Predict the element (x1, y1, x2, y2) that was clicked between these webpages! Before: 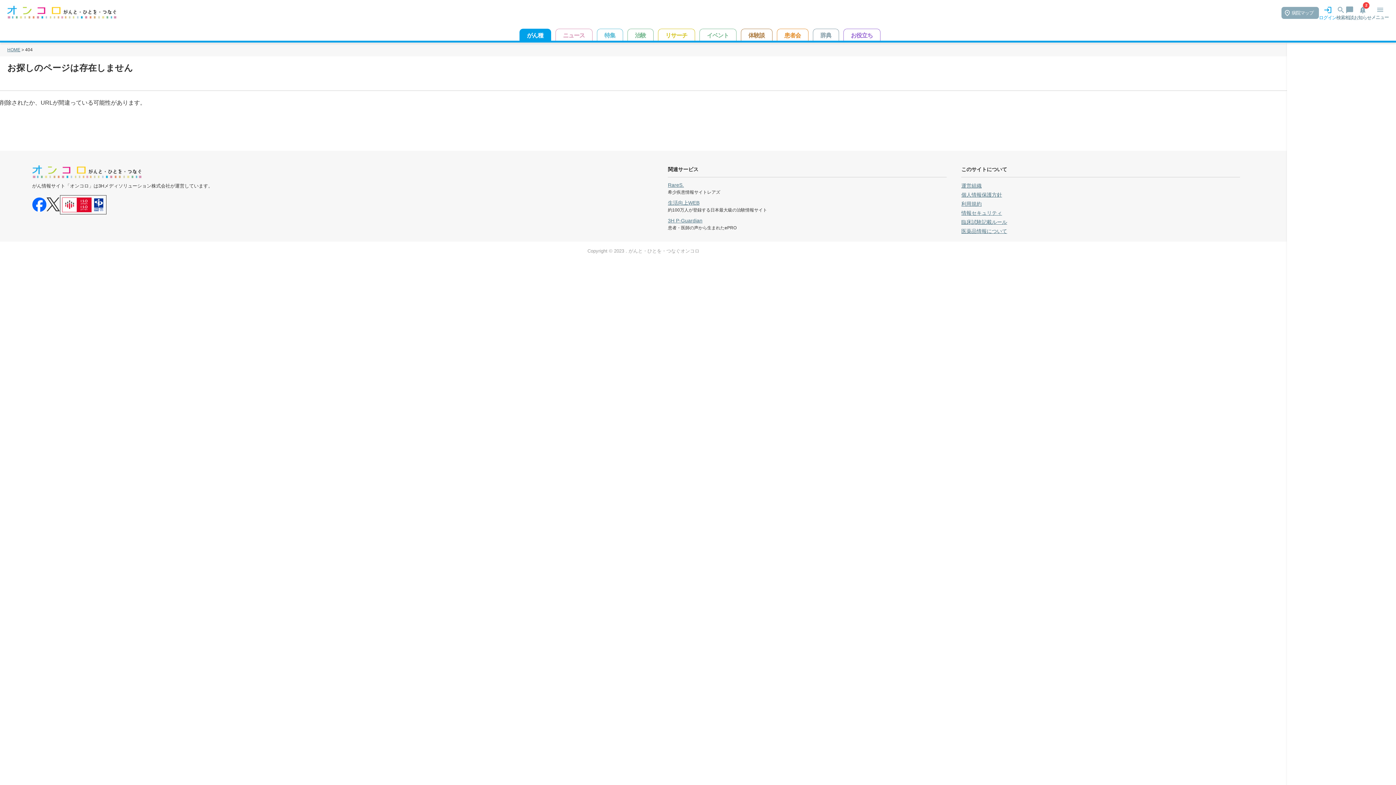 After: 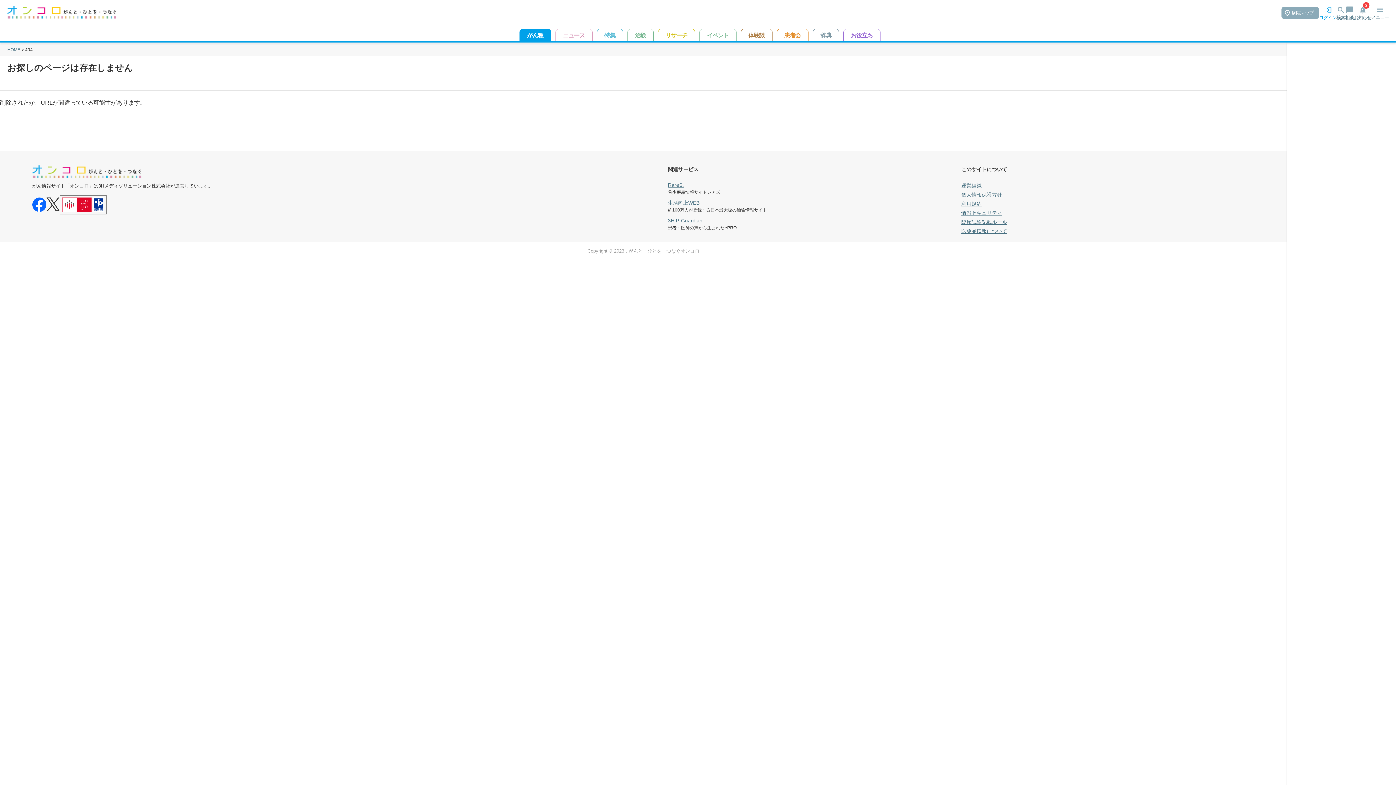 Action: label: 生活向上WEB bbox: (668, 200, 699, 205)